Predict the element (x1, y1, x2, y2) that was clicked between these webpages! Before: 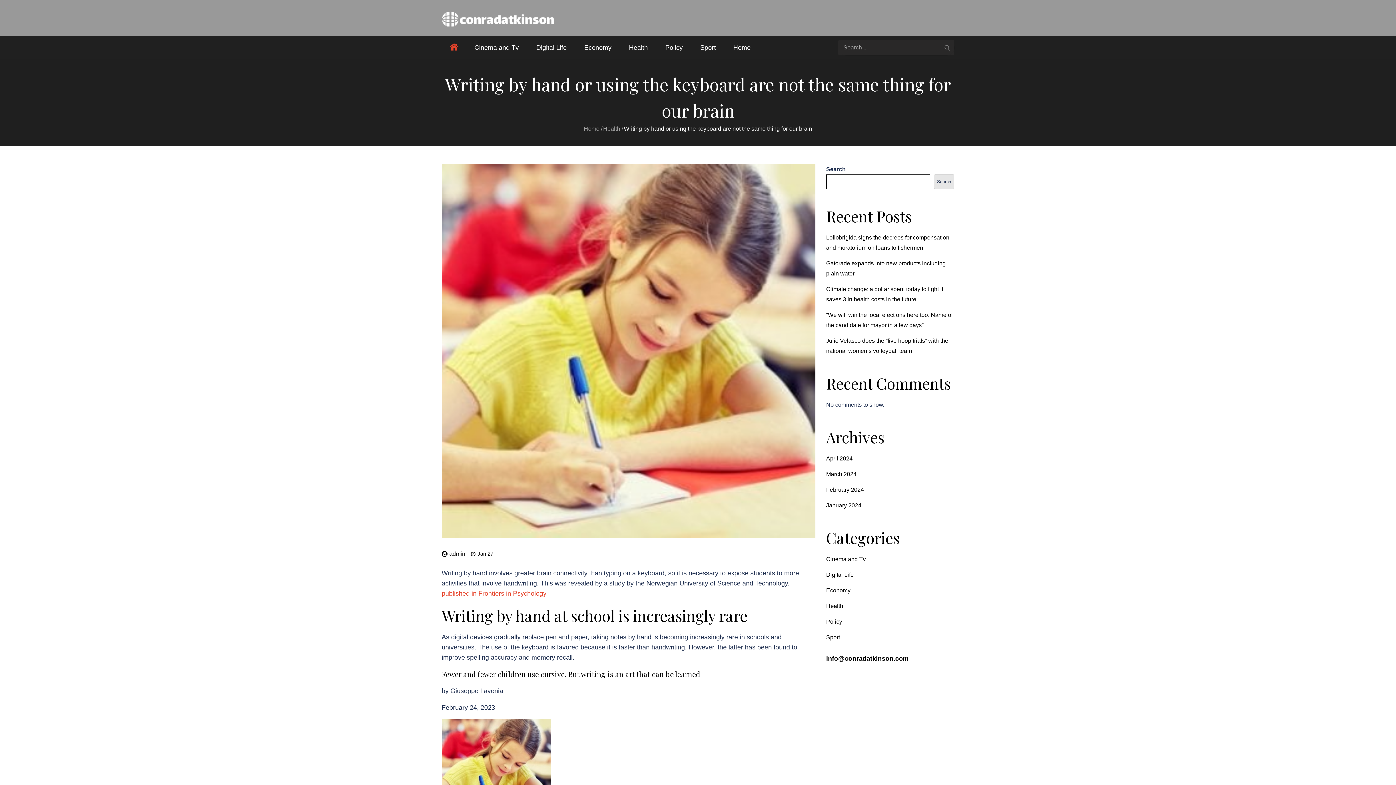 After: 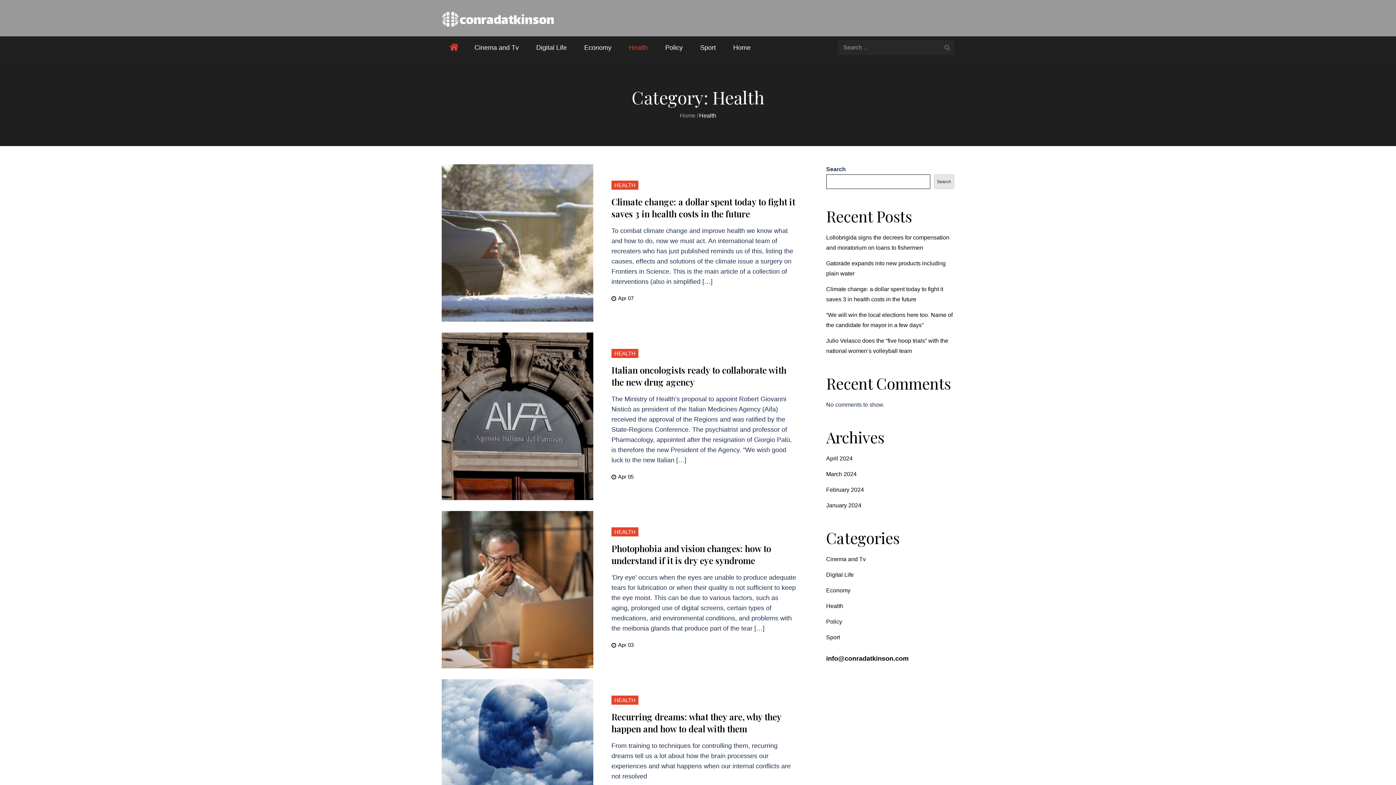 Action: bbox: (603, 125, 620, 131) label: Health